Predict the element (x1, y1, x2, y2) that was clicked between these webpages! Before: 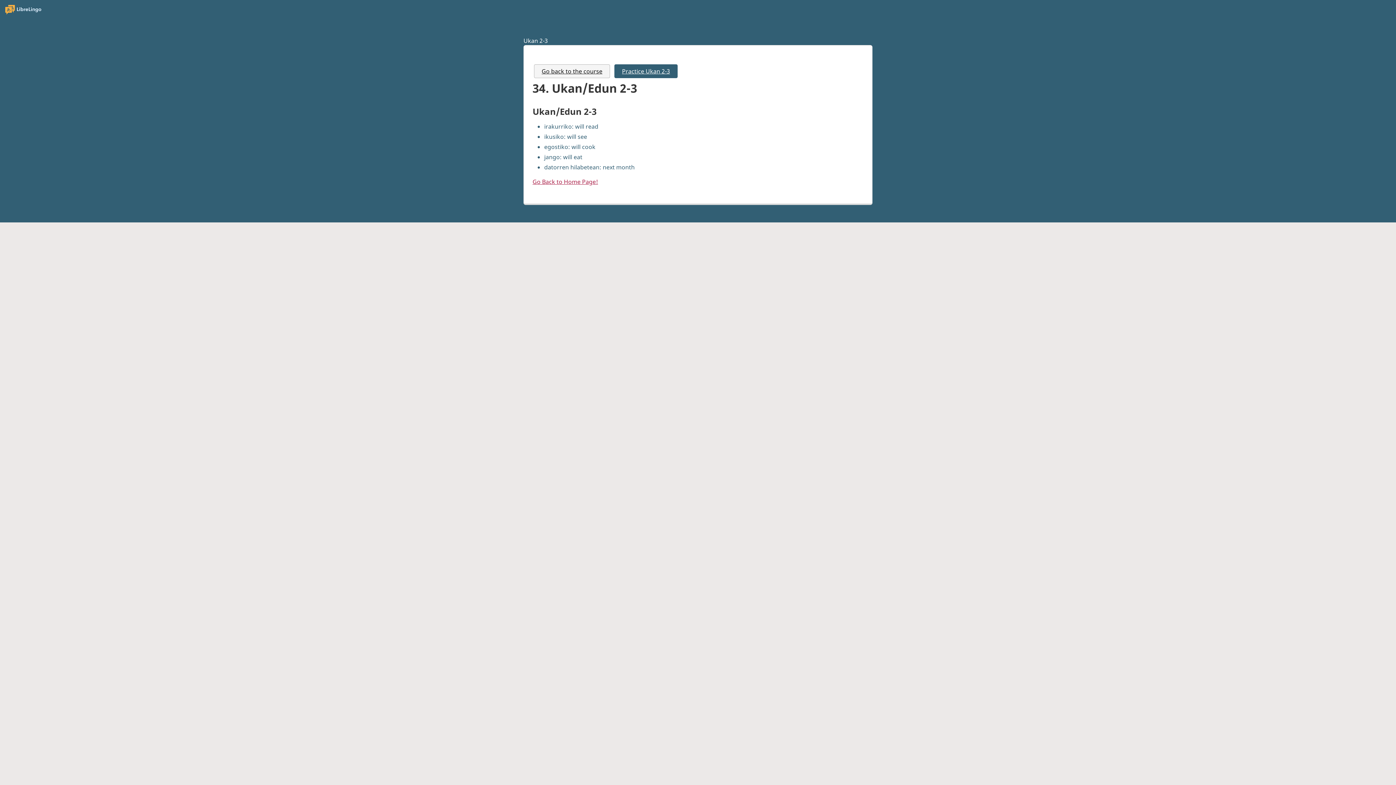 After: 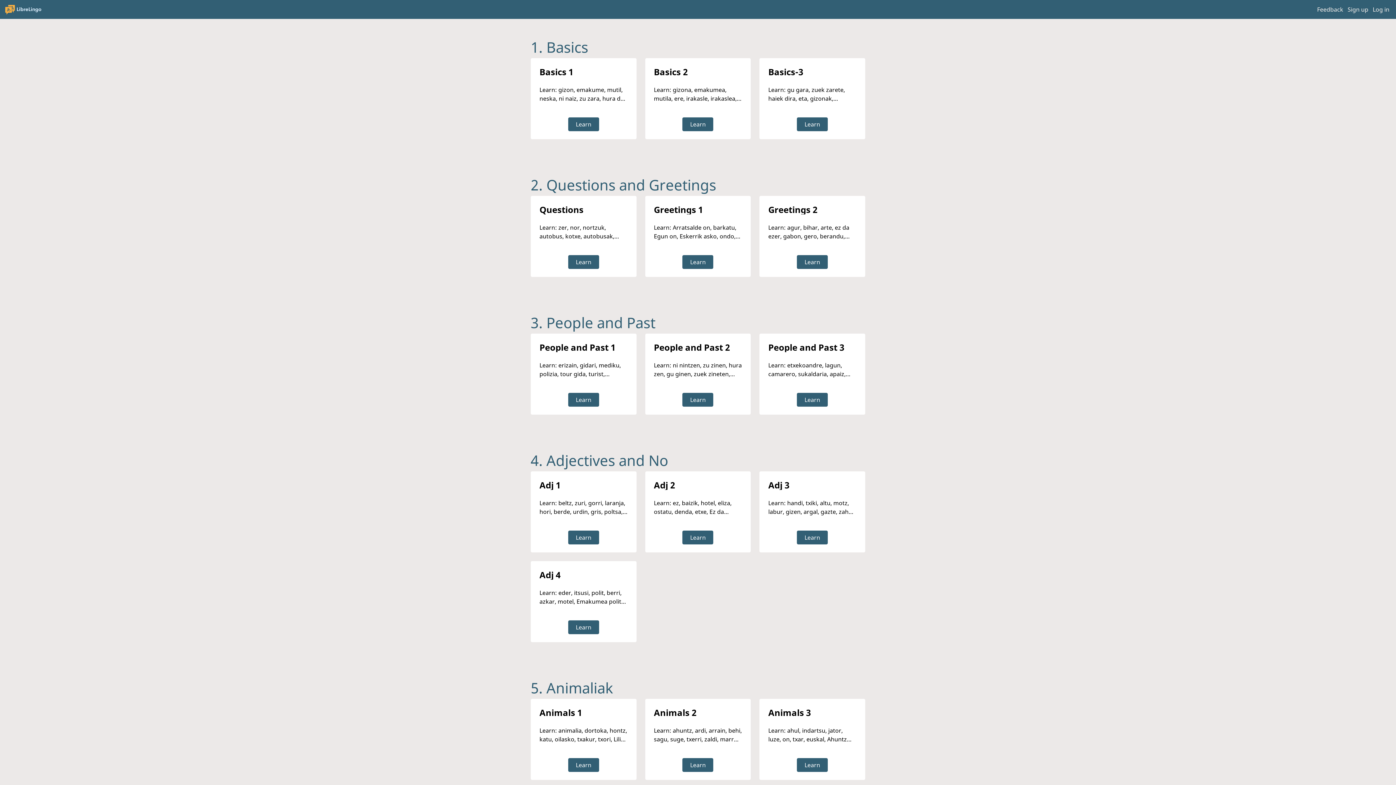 Action: label: Go back to the course bbox: (534, 64, 610, 78)